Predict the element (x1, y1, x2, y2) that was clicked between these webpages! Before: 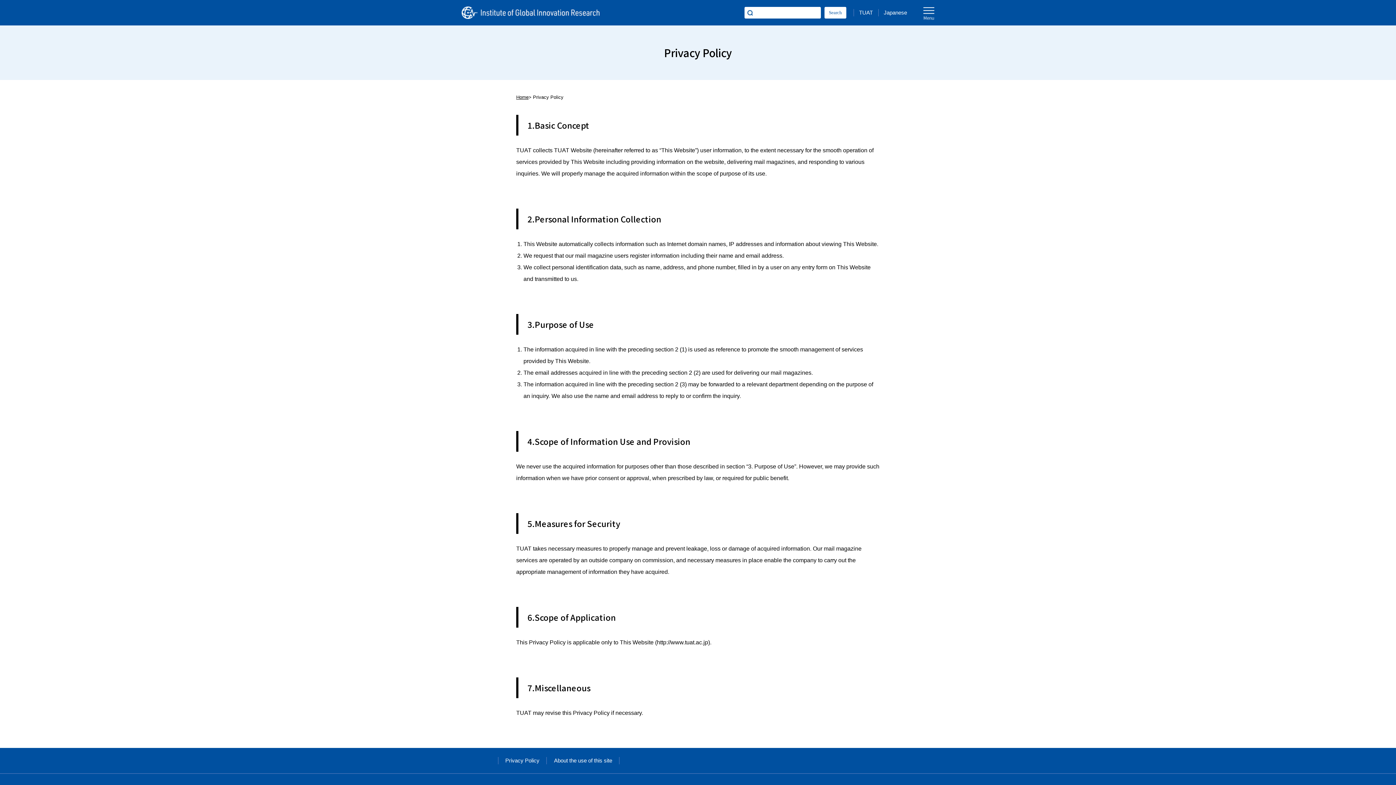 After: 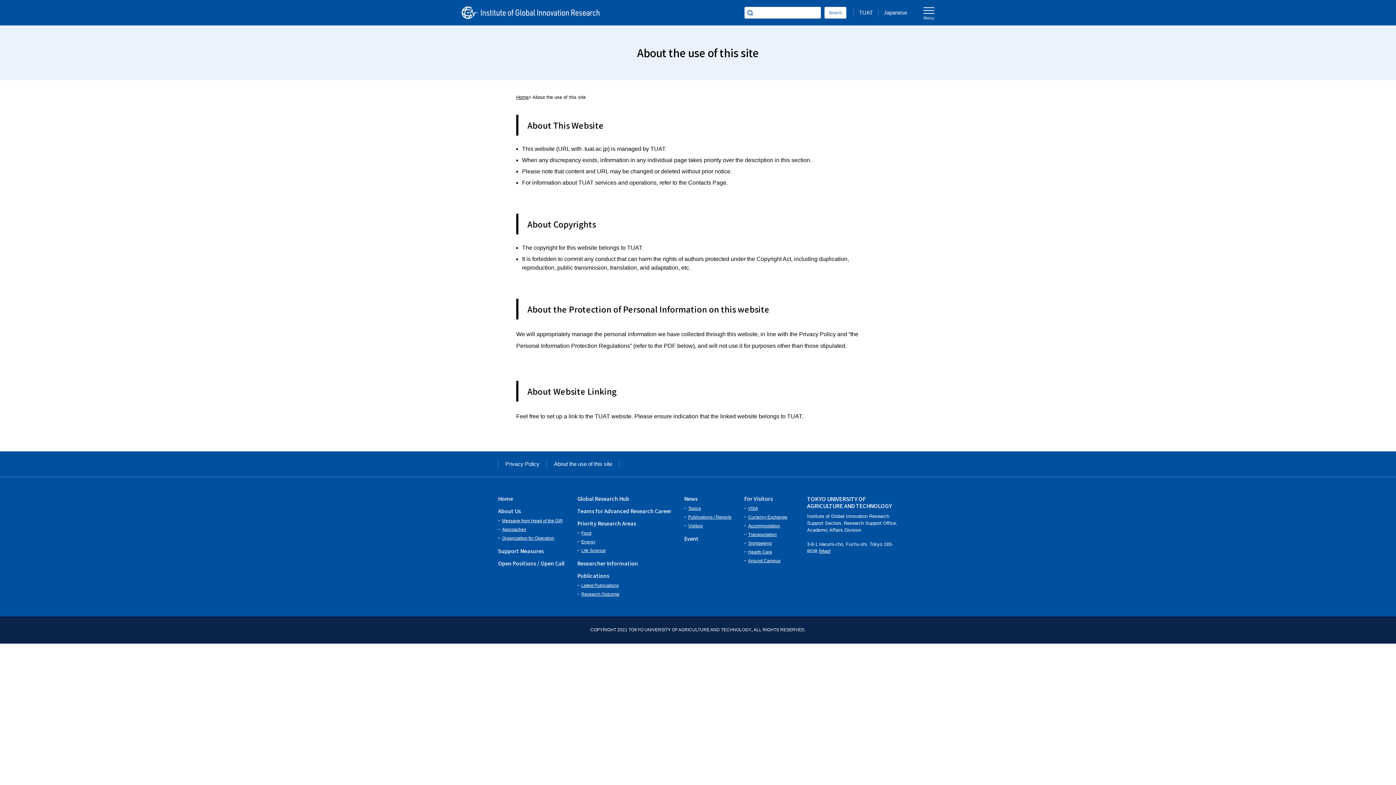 Action: bbox: (546, 748, 619, 773) label: About the use of this site